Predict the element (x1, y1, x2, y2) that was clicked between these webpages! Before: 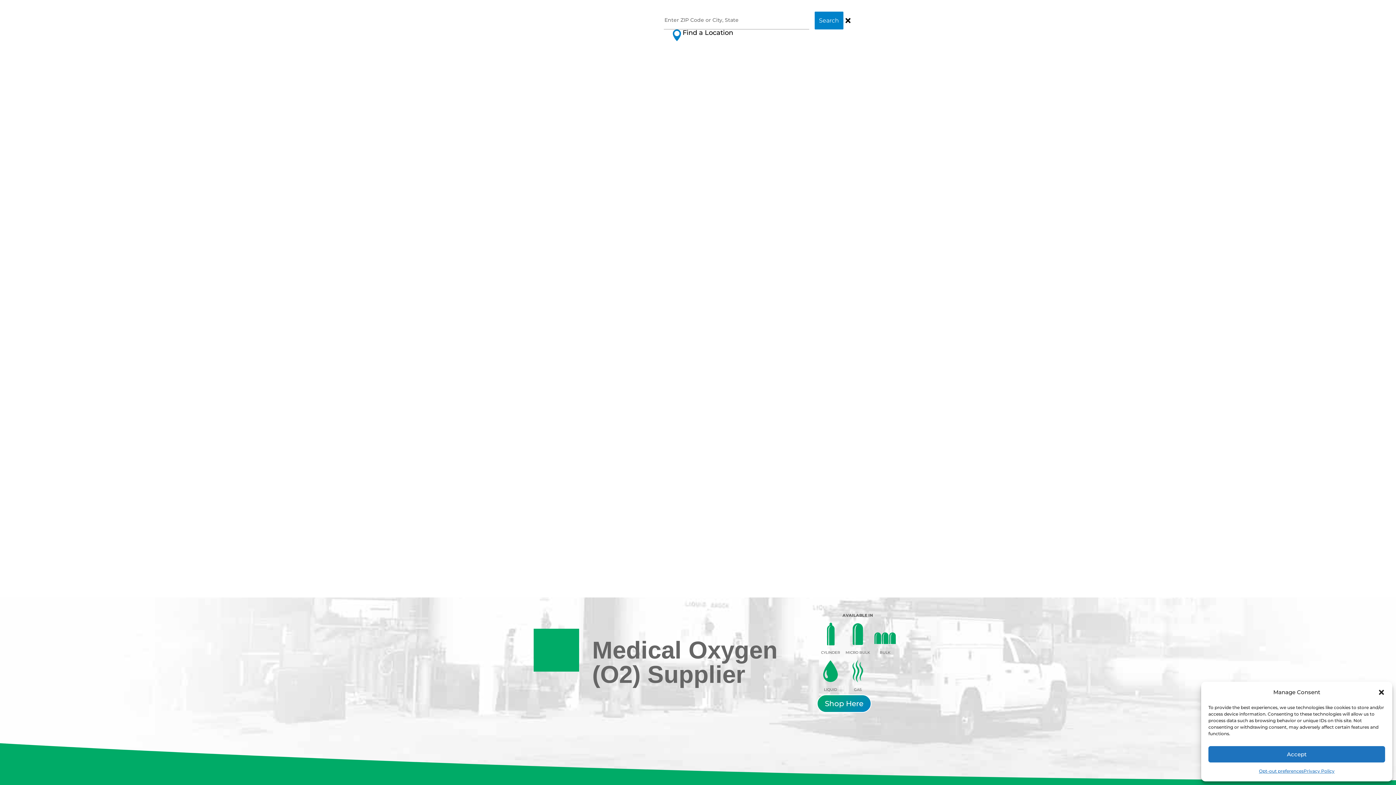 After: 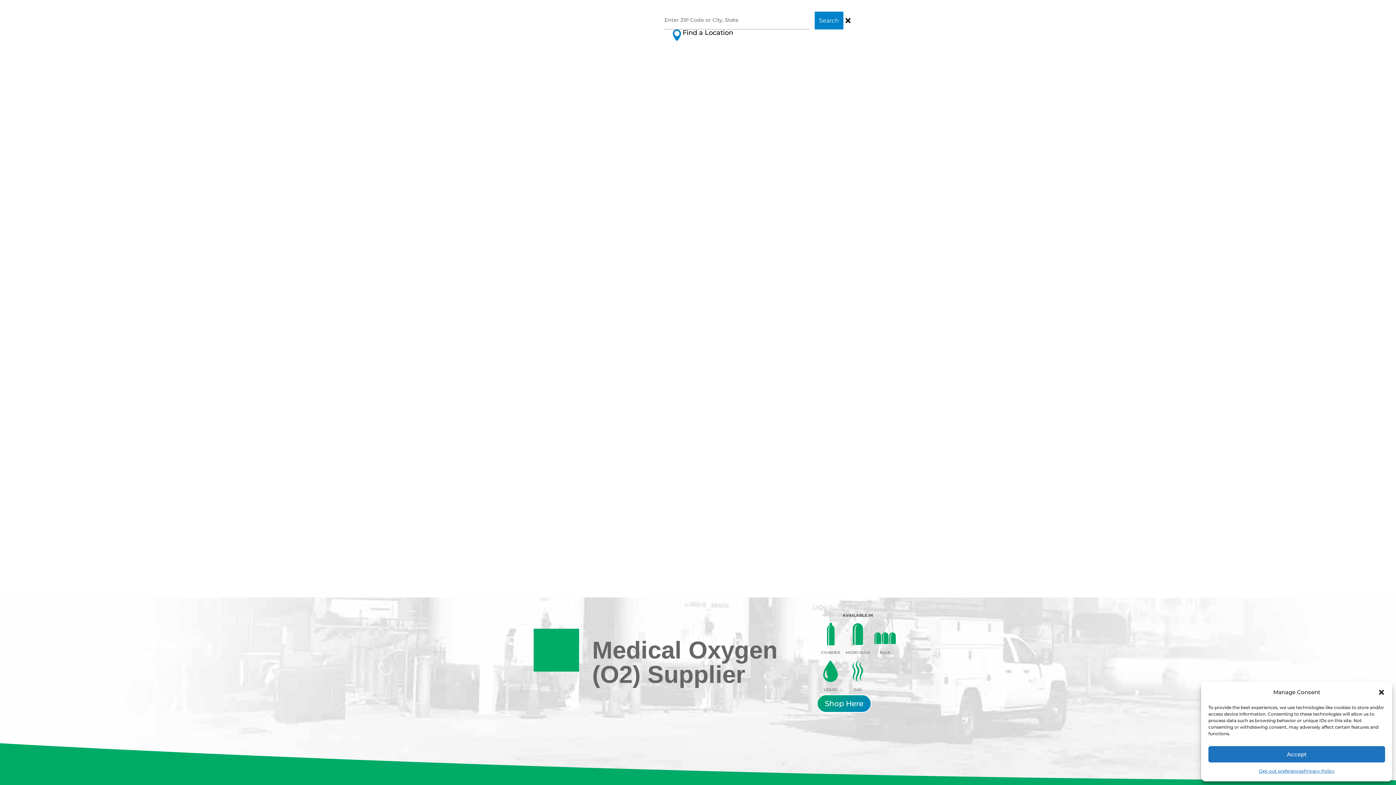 Action: bbox: (843, 11, 853, 29)